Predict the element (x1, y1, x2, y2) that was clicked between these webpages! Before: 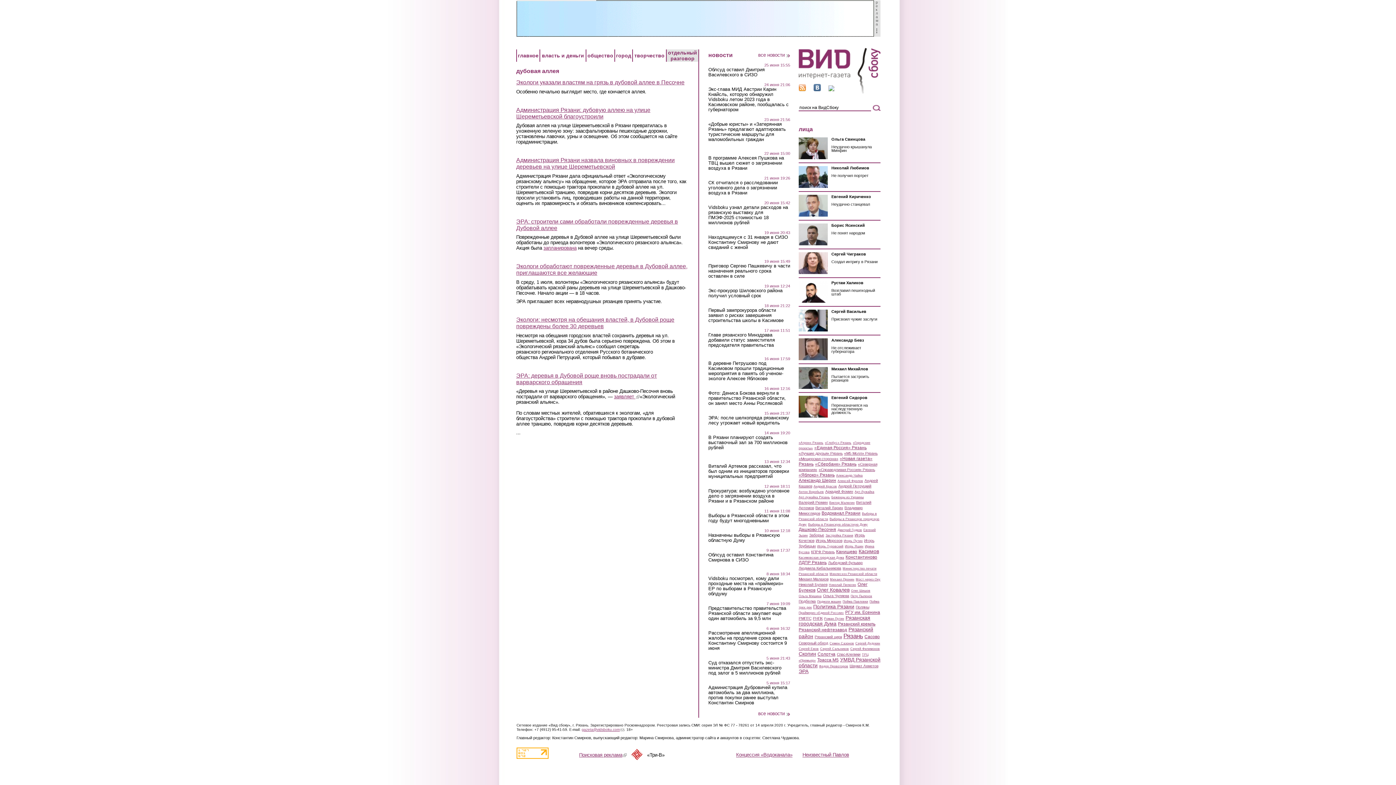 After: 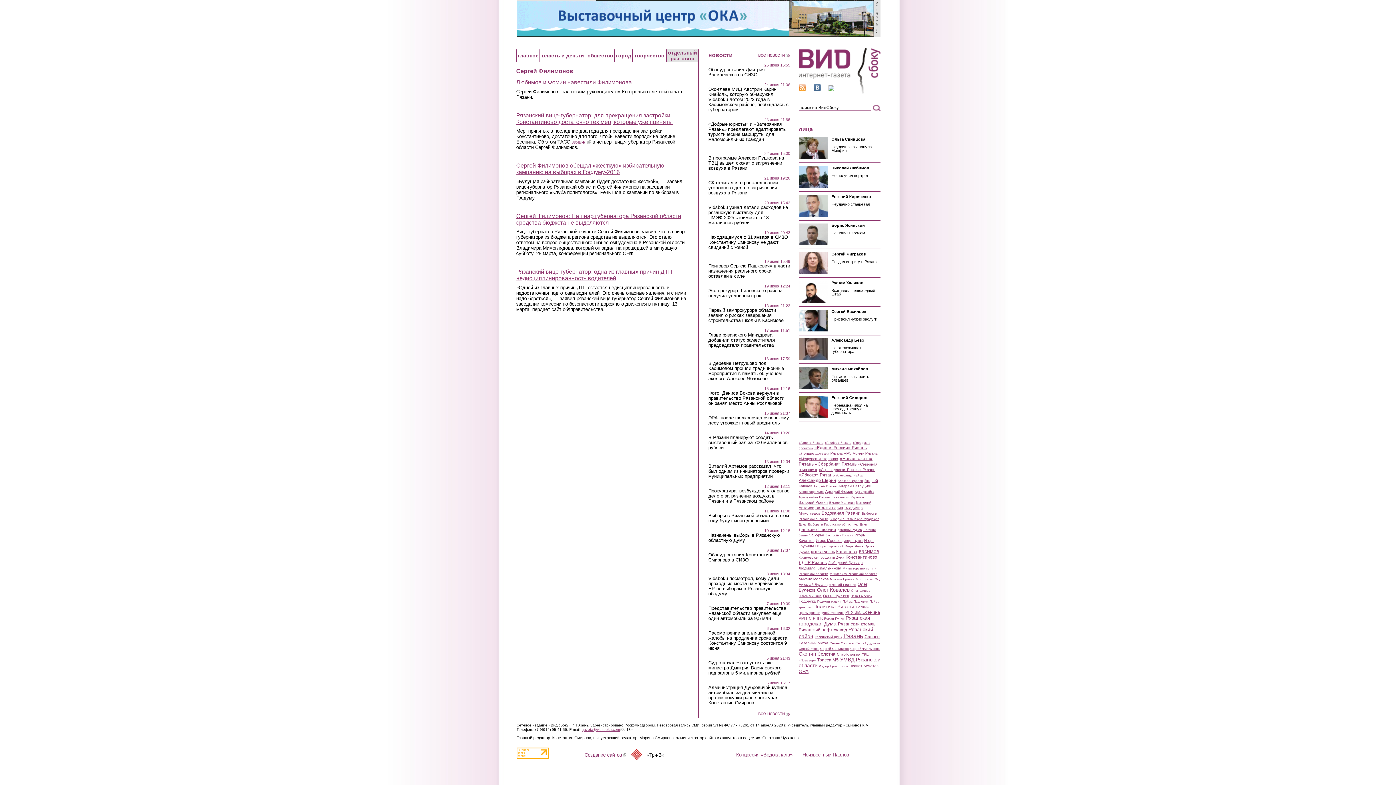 Action: label: Сергей Филимонов bbox: (850, 647, 880, 650)